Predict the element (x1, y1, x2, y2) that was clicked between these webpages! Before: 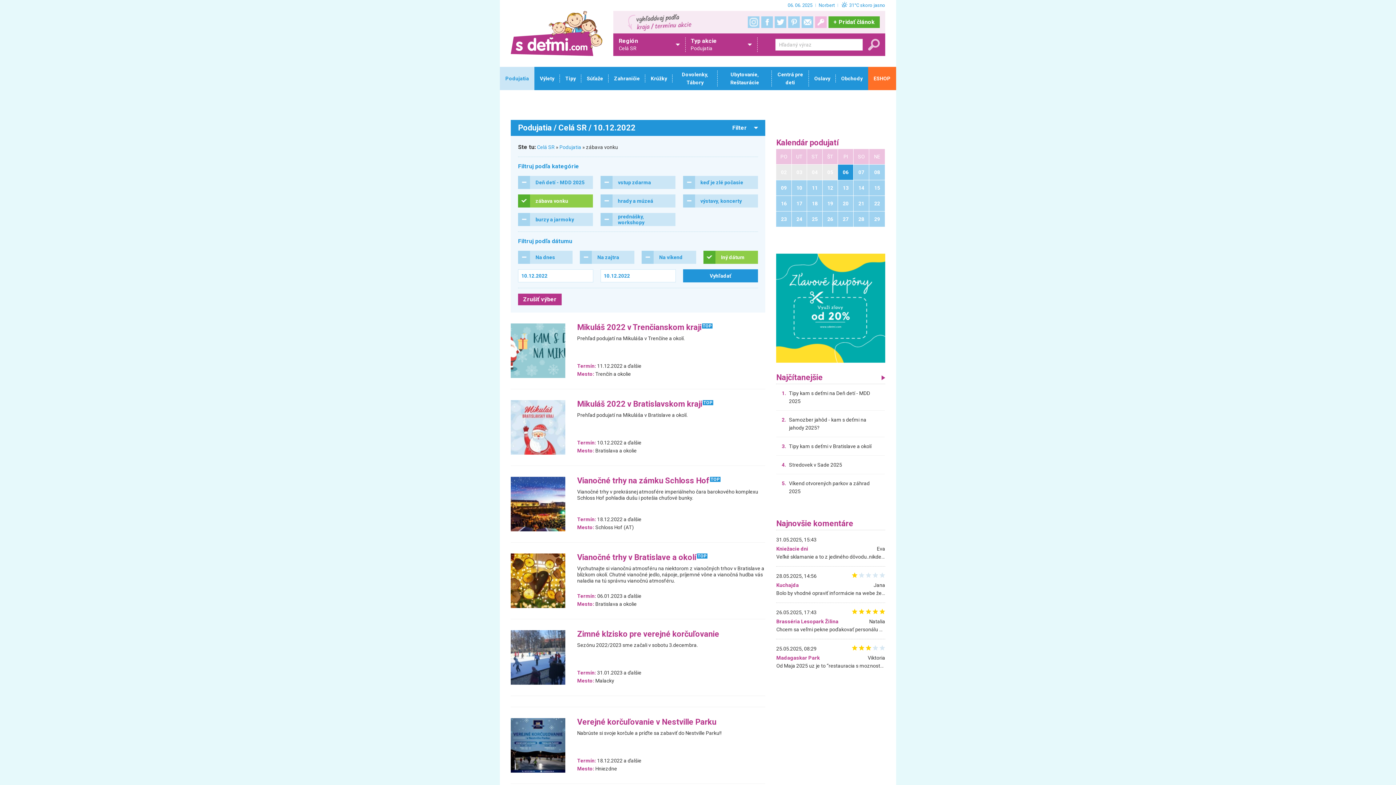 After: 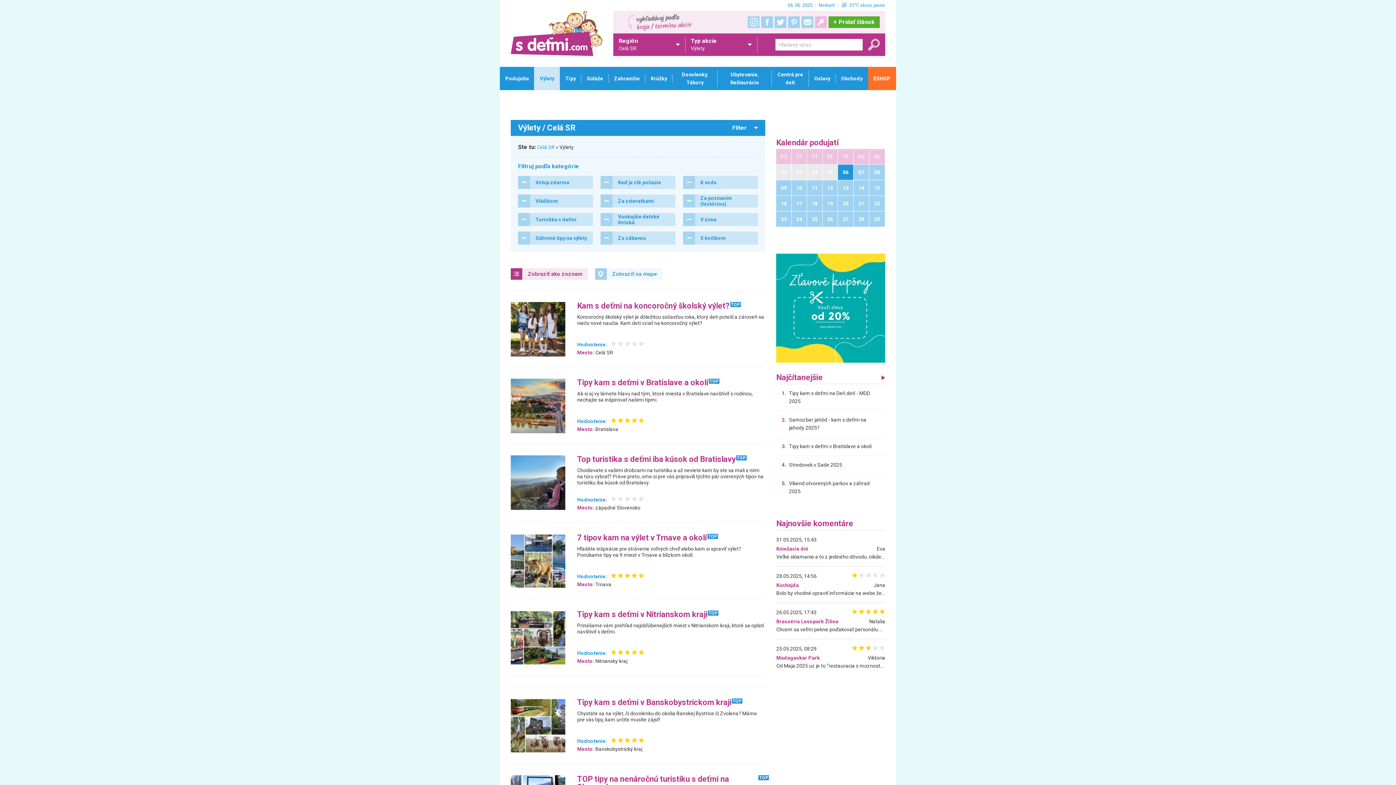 Action: label: Výlety bbox: (534, 66, 560, 90)